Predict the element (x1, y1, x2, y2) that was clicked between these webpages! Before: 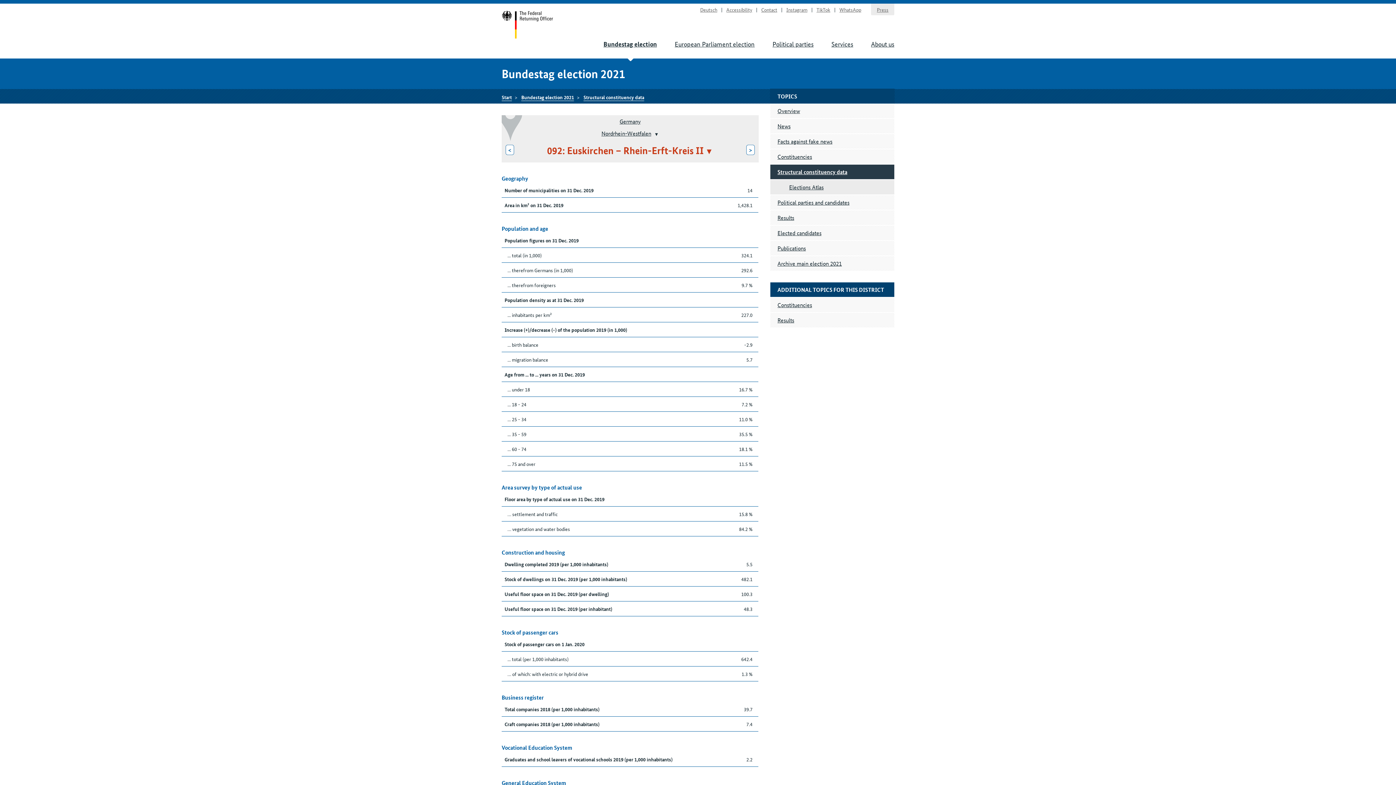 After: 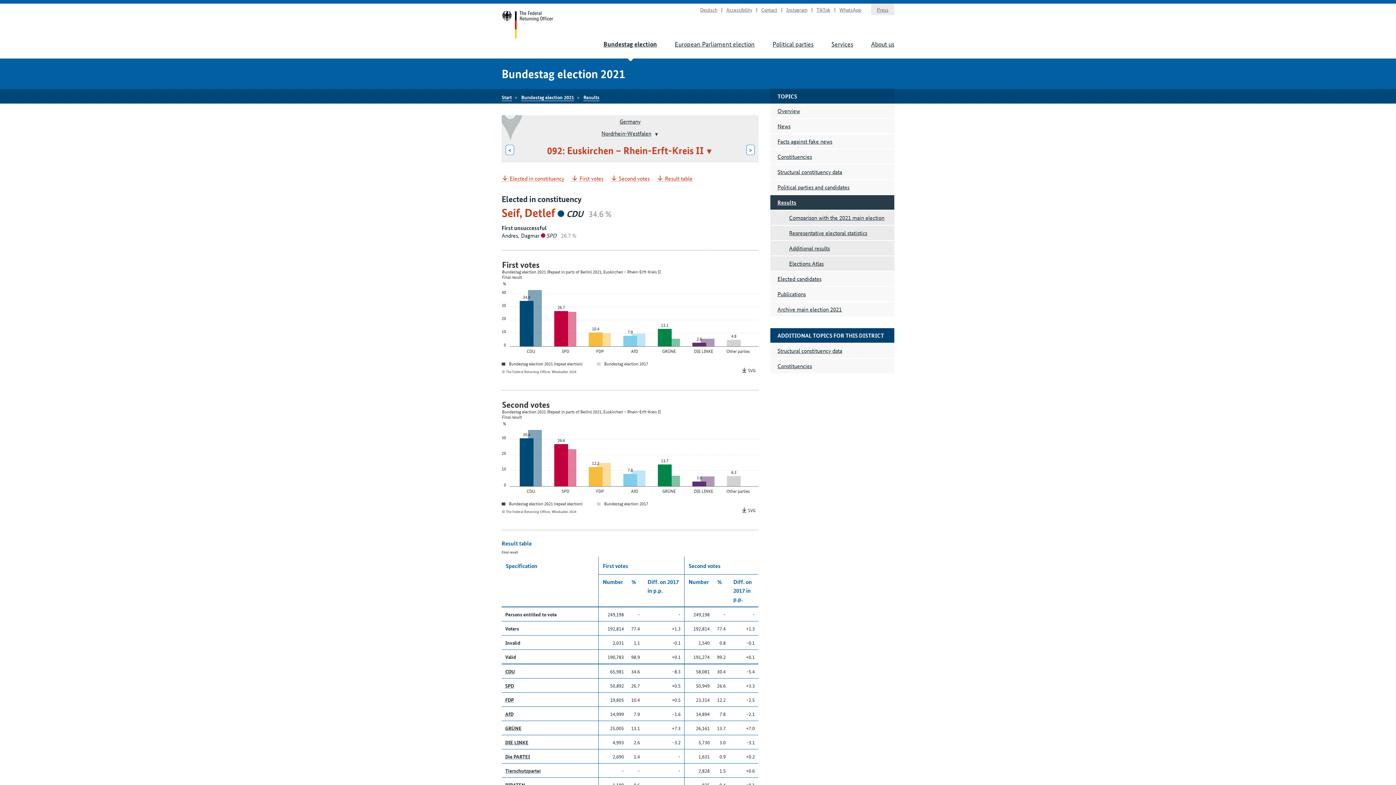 Action: bbox: (770, 312, 894, 327) label: Results